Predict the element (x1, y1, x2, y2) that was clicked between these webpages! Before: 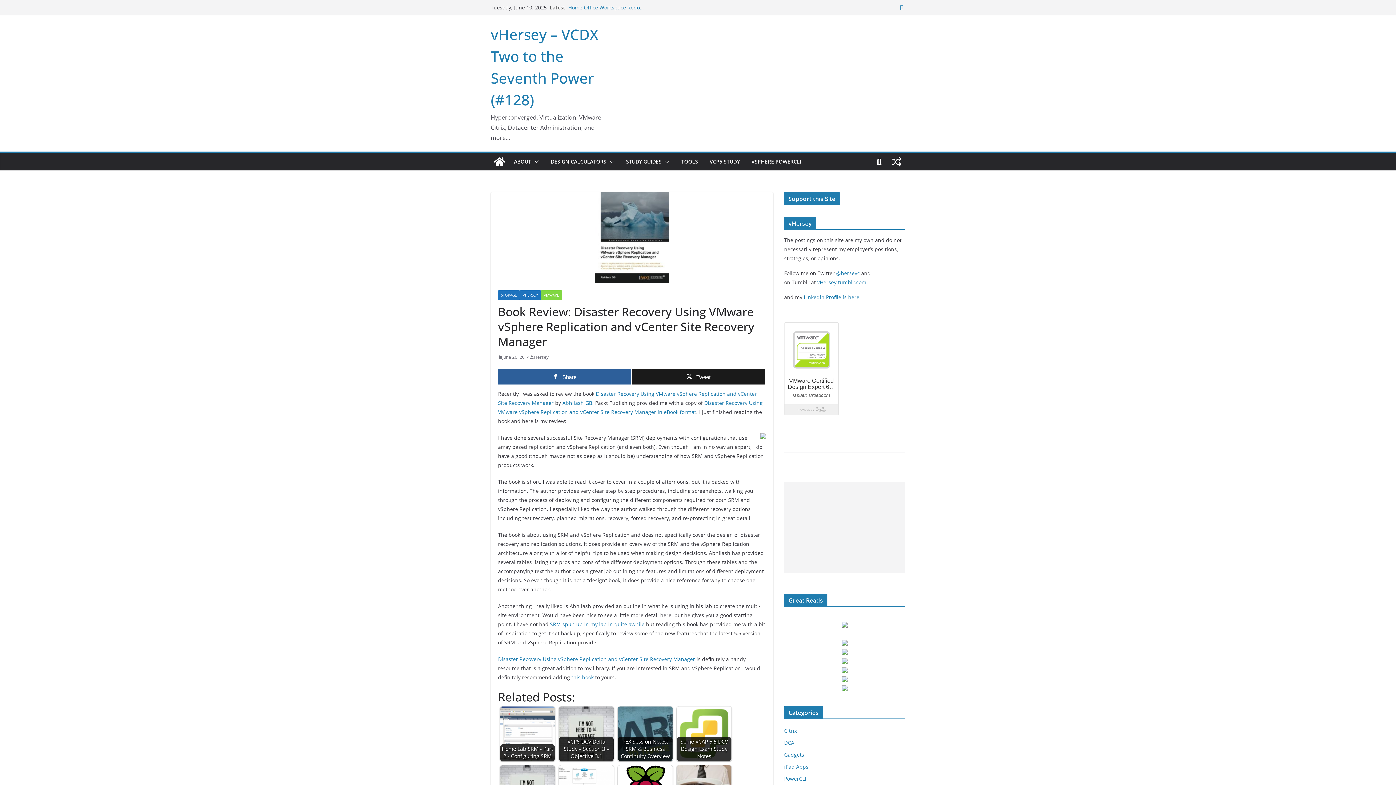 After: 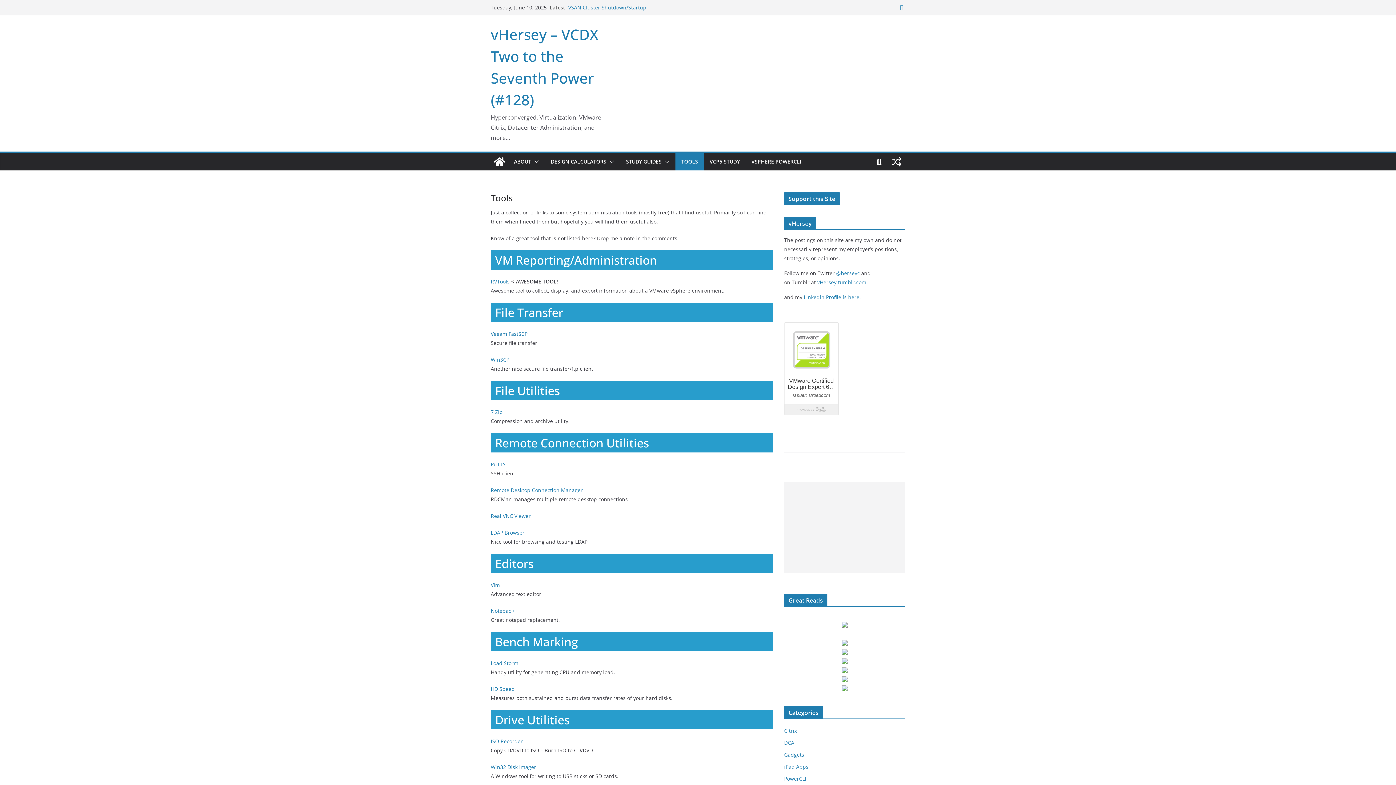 Action: bbox: (681, 156, 698, 166) label: TOOLS